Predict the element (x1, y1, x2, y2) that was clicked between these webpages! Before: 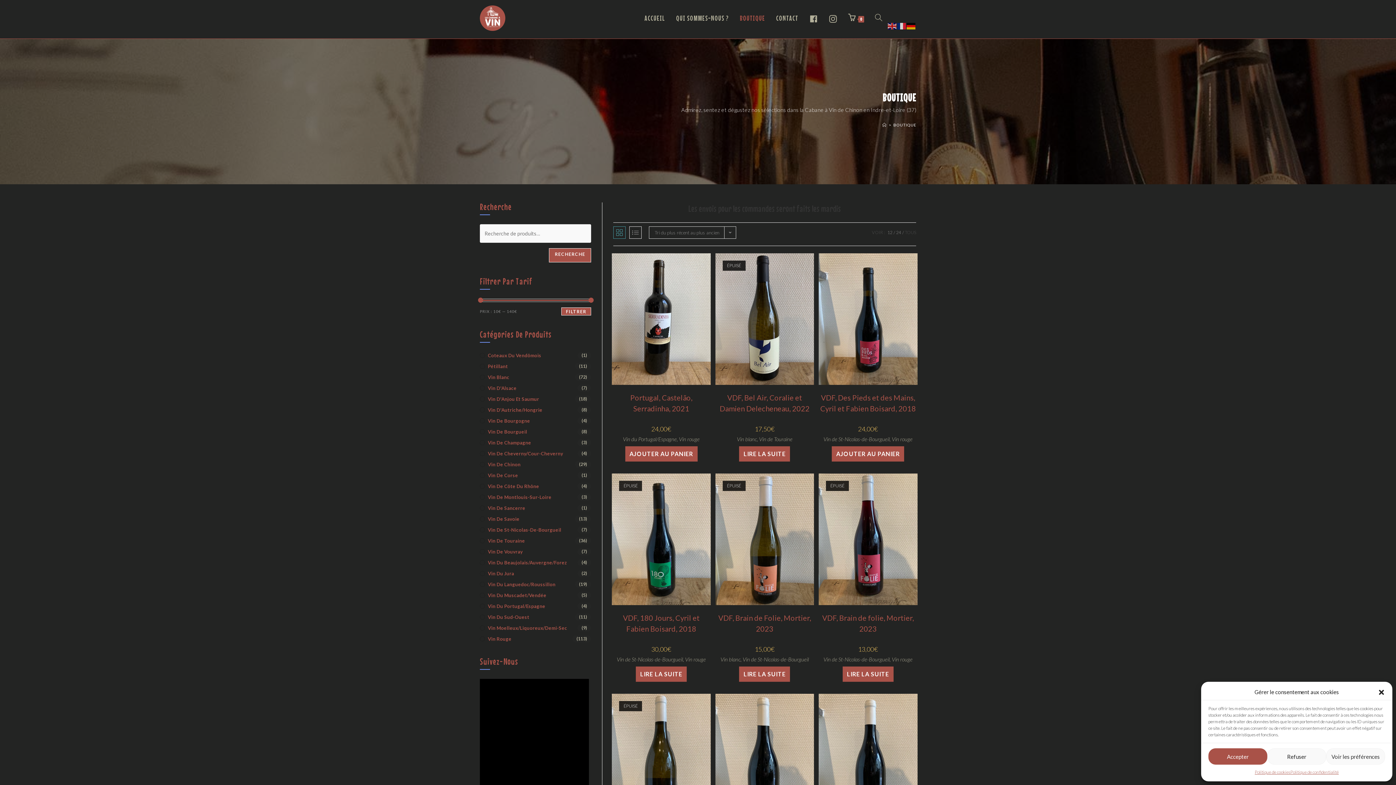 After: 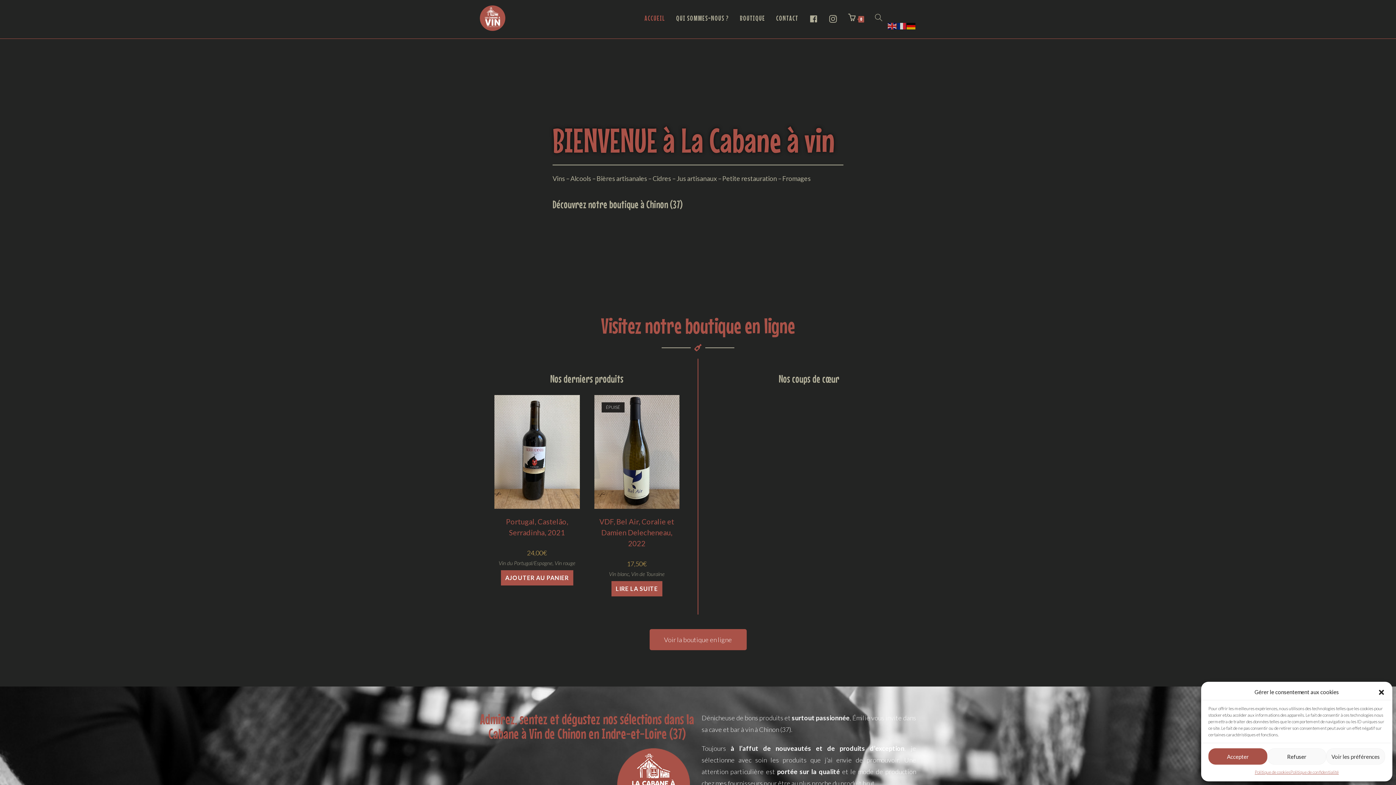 Action: bbox: (882, 122, 886, 127) label: Accueil